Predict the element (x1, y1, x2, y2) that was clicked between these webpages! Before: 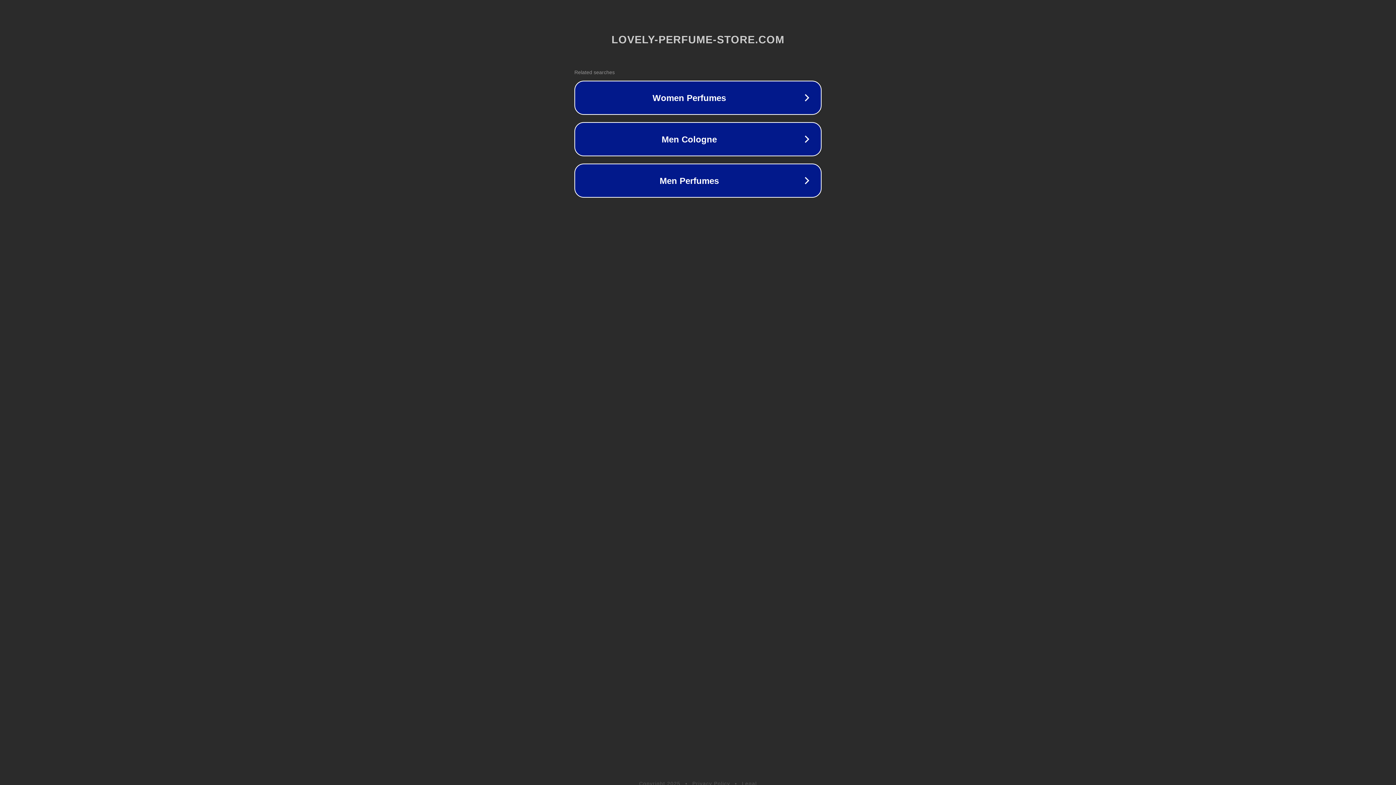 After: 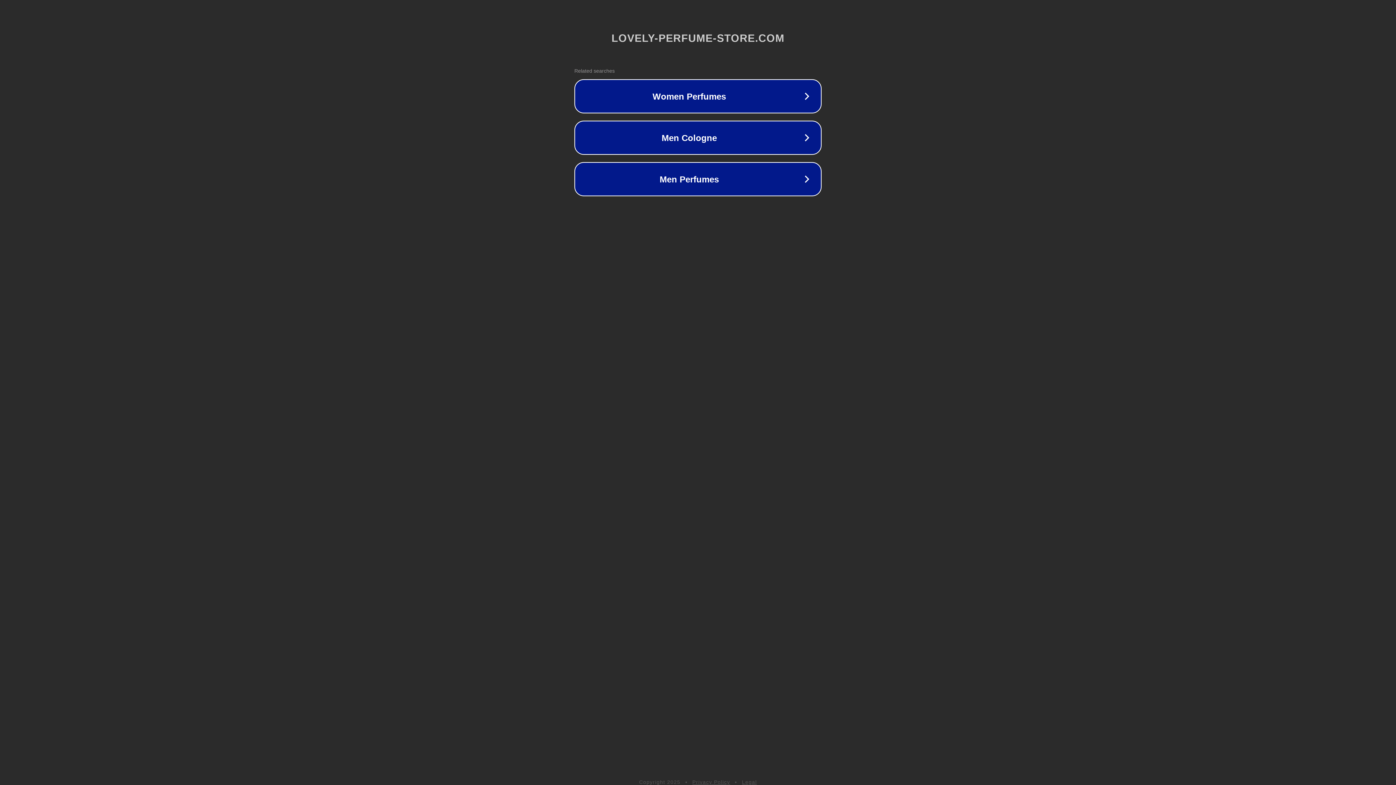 Action: bbox: (742, 781, 757, 786) label: Legal